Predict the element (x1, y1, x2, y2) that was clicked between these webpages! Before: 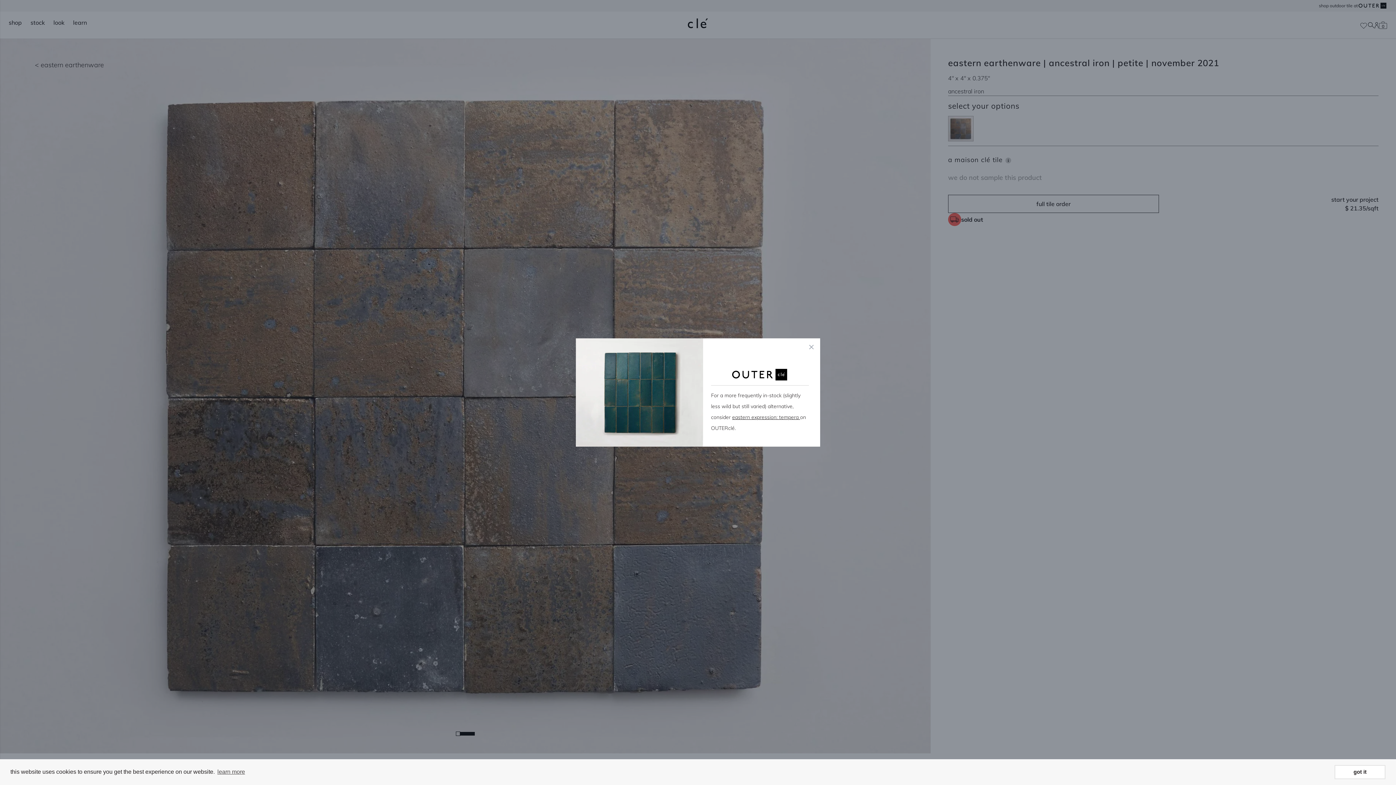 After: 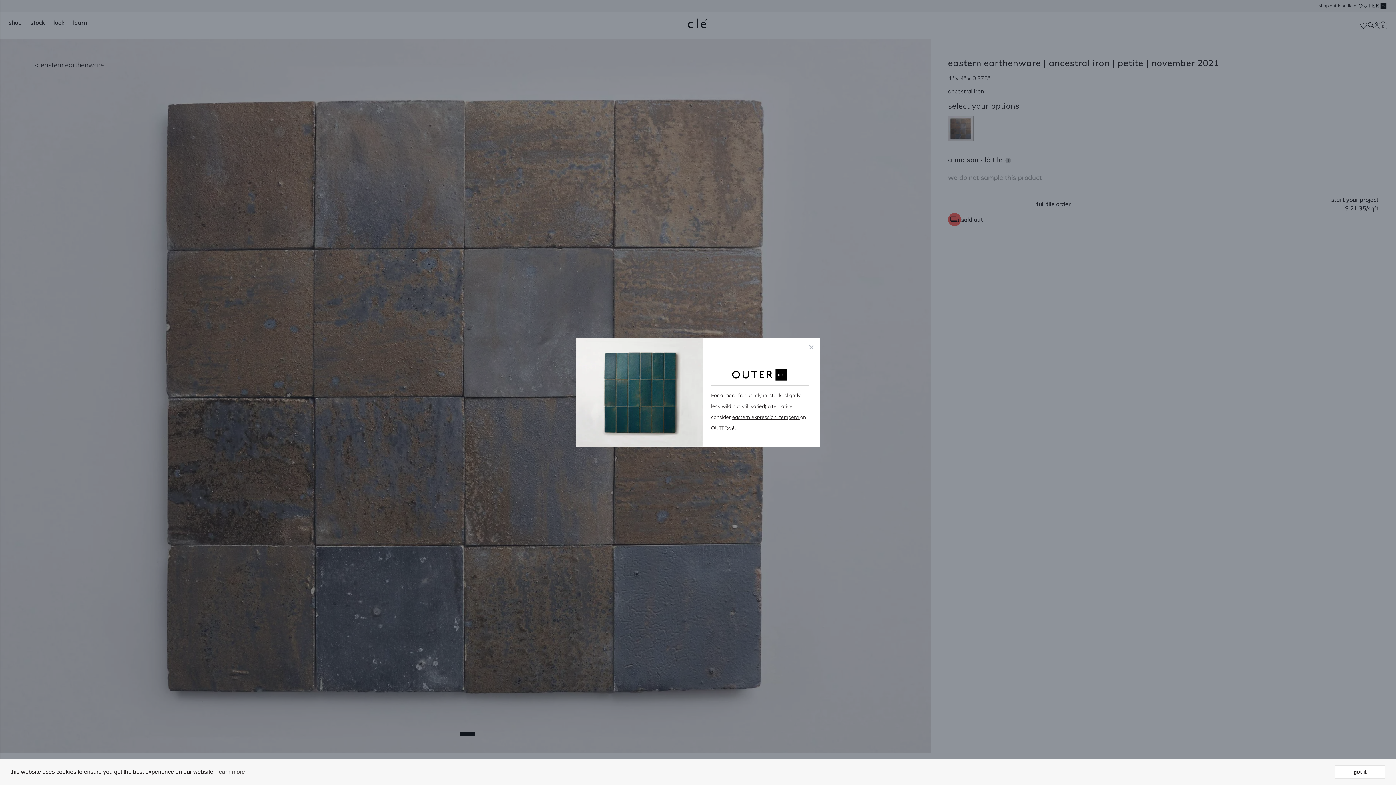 Action: label: eastern expression: tempera  bbox: (732, 414, 800, 420)